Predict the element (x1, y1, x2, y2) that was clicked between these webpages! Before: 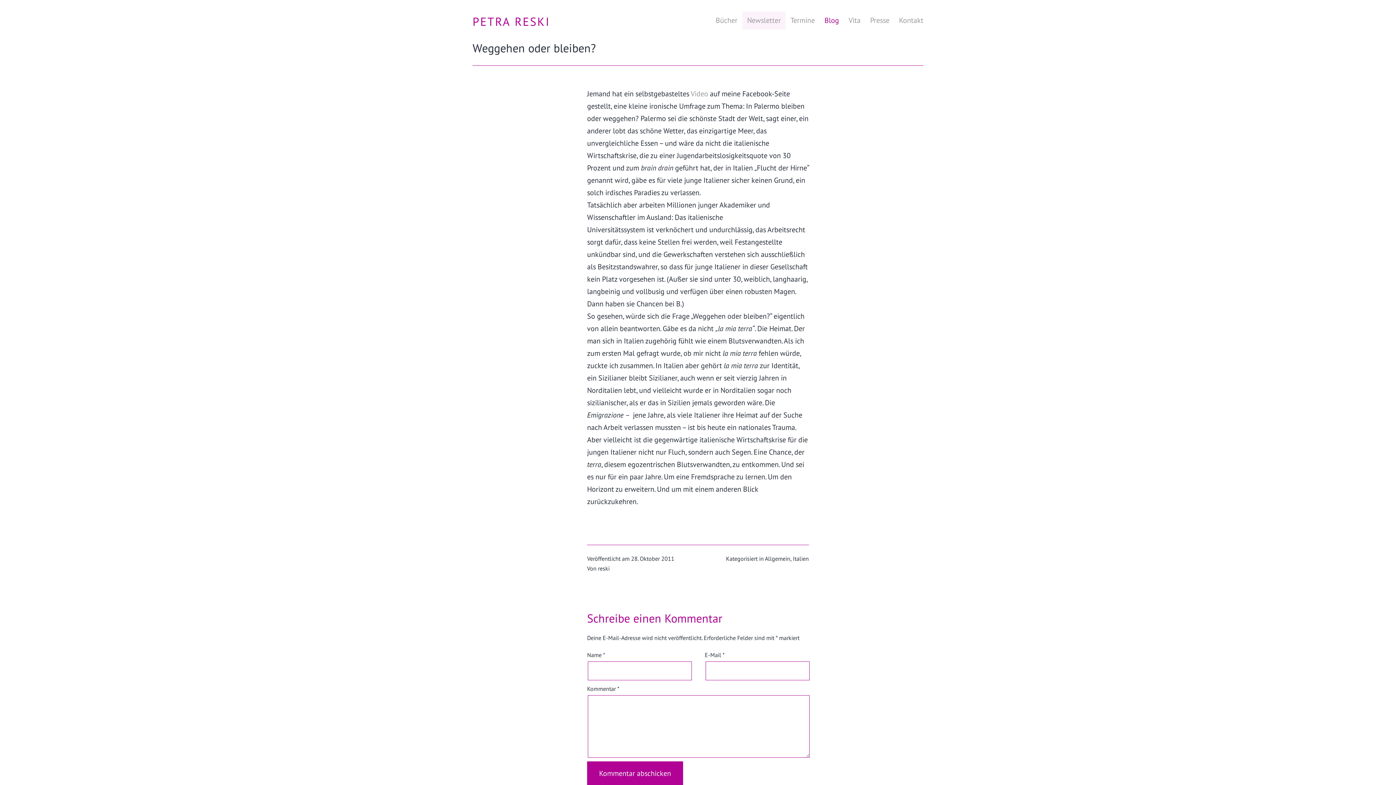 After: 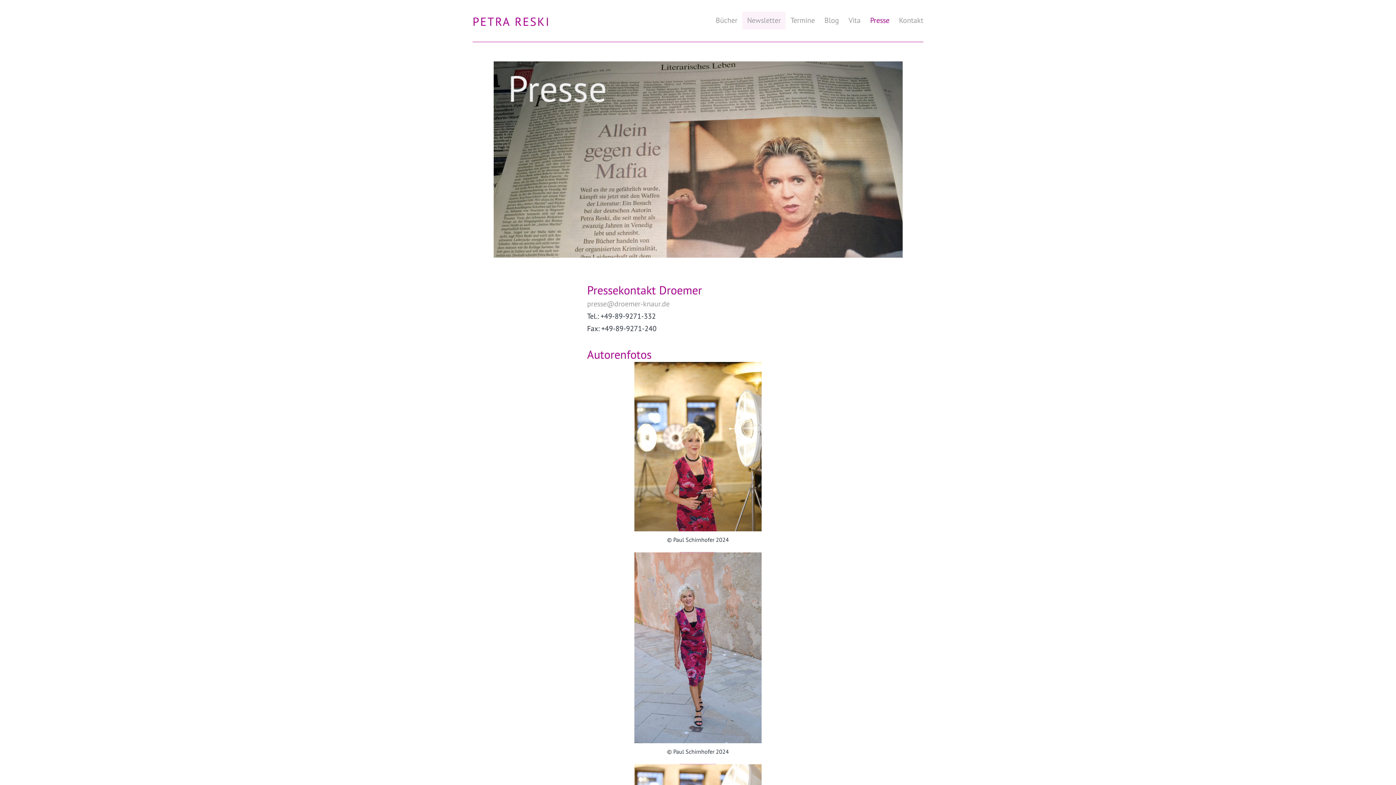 Action: label: Presse bbox: (865, 11, 894, 29)